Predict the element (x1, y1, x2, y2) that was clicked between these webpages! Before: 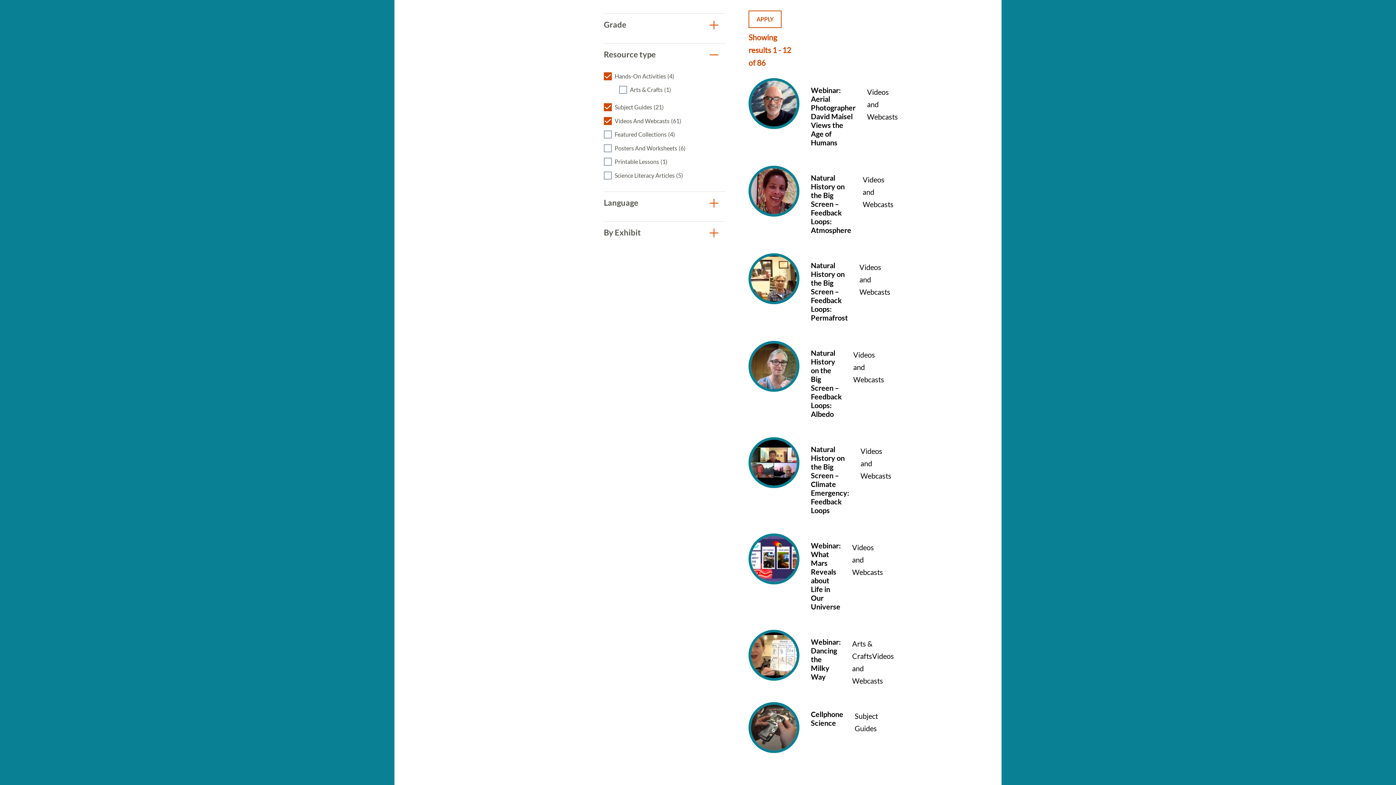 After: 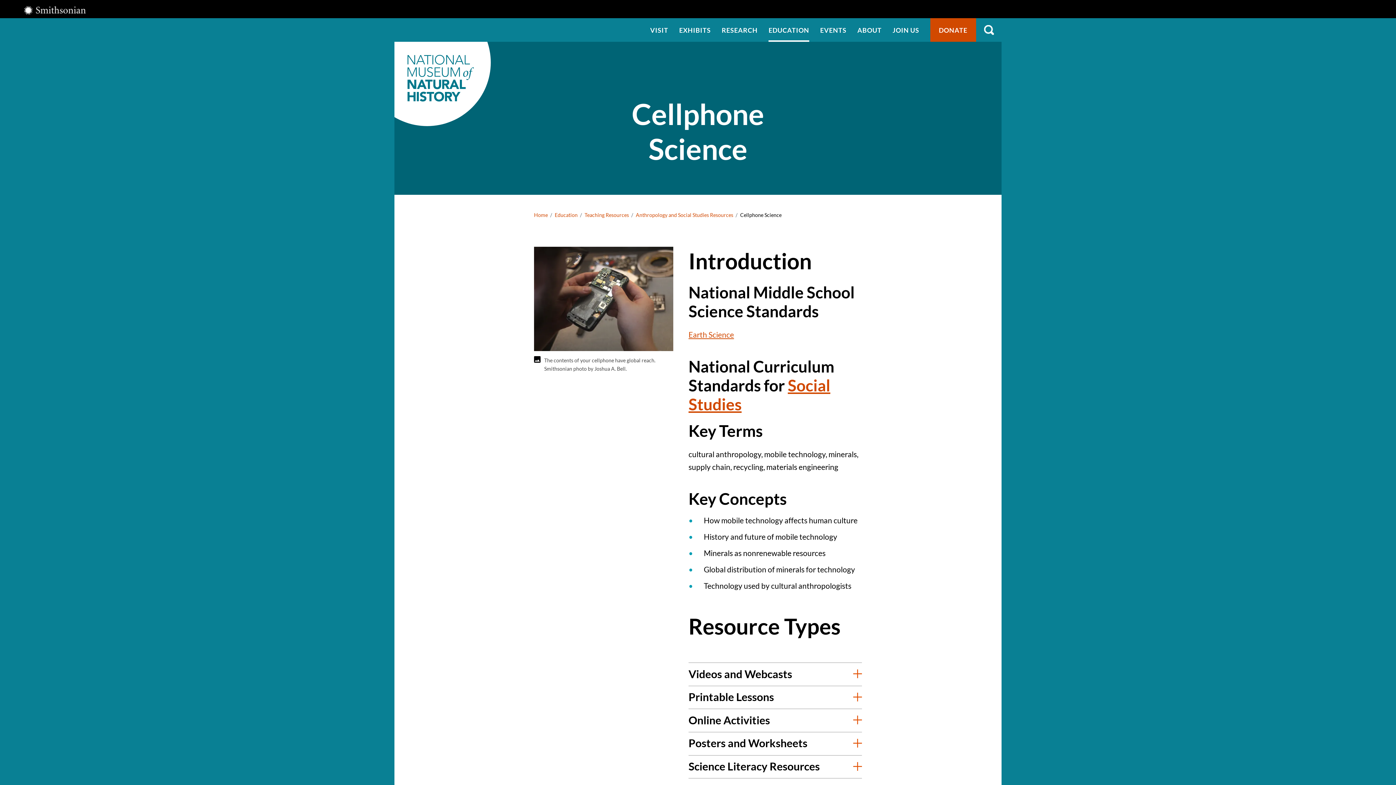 Action: bbox: (748, 702, 792, 753) label: Cellphone Science
Subject Guides